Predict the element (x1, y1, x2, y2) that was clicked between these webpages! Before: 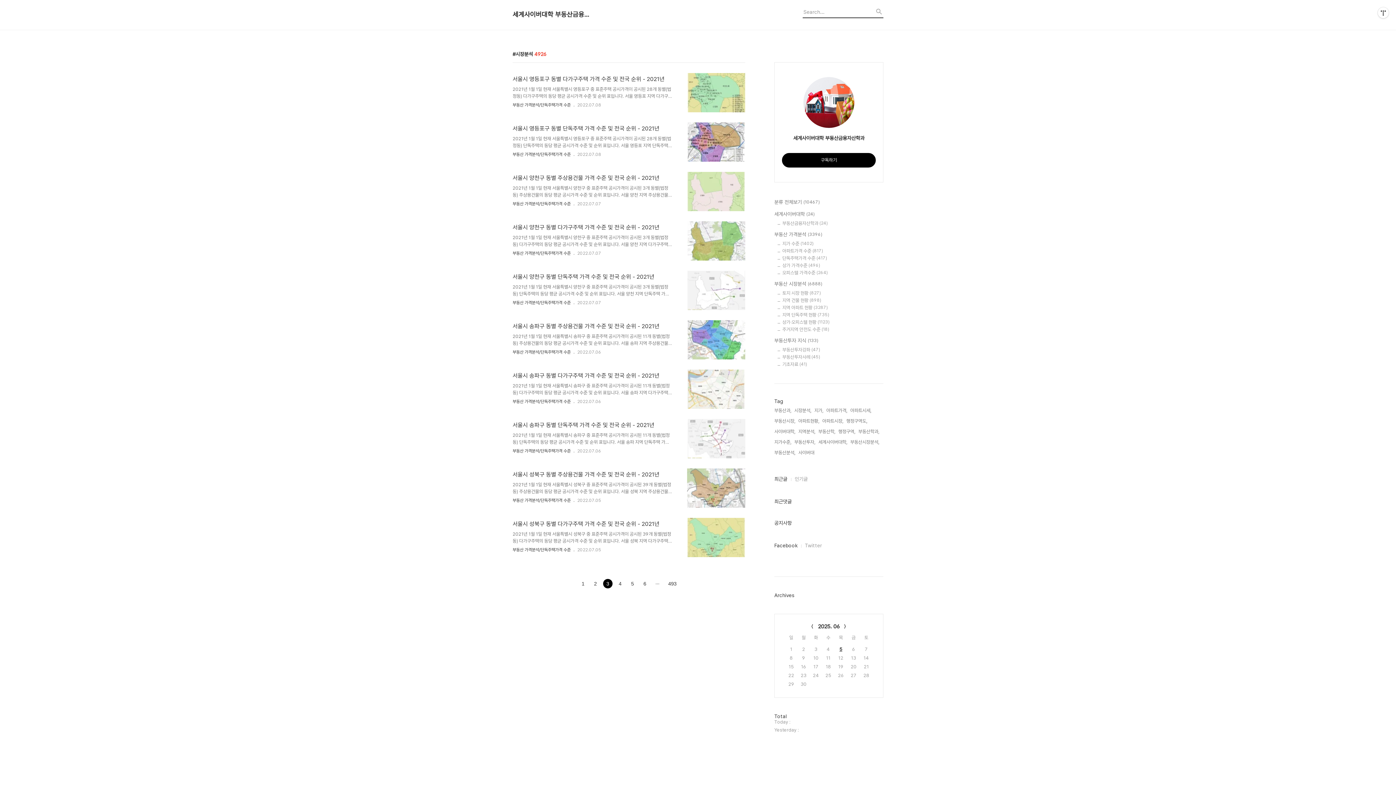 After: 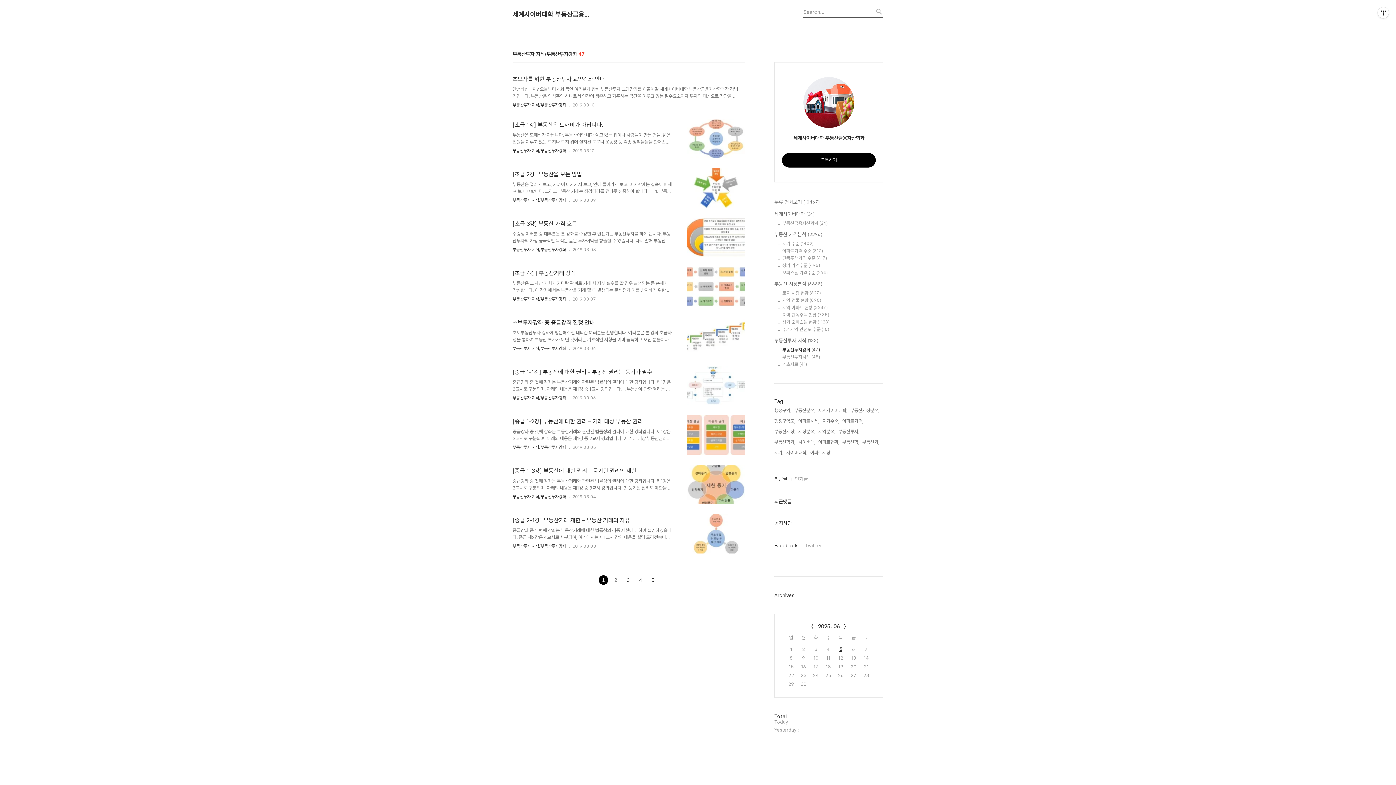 Action: label: 부동산투자강좌 (47) bbox: (782, 347, 883, 352)